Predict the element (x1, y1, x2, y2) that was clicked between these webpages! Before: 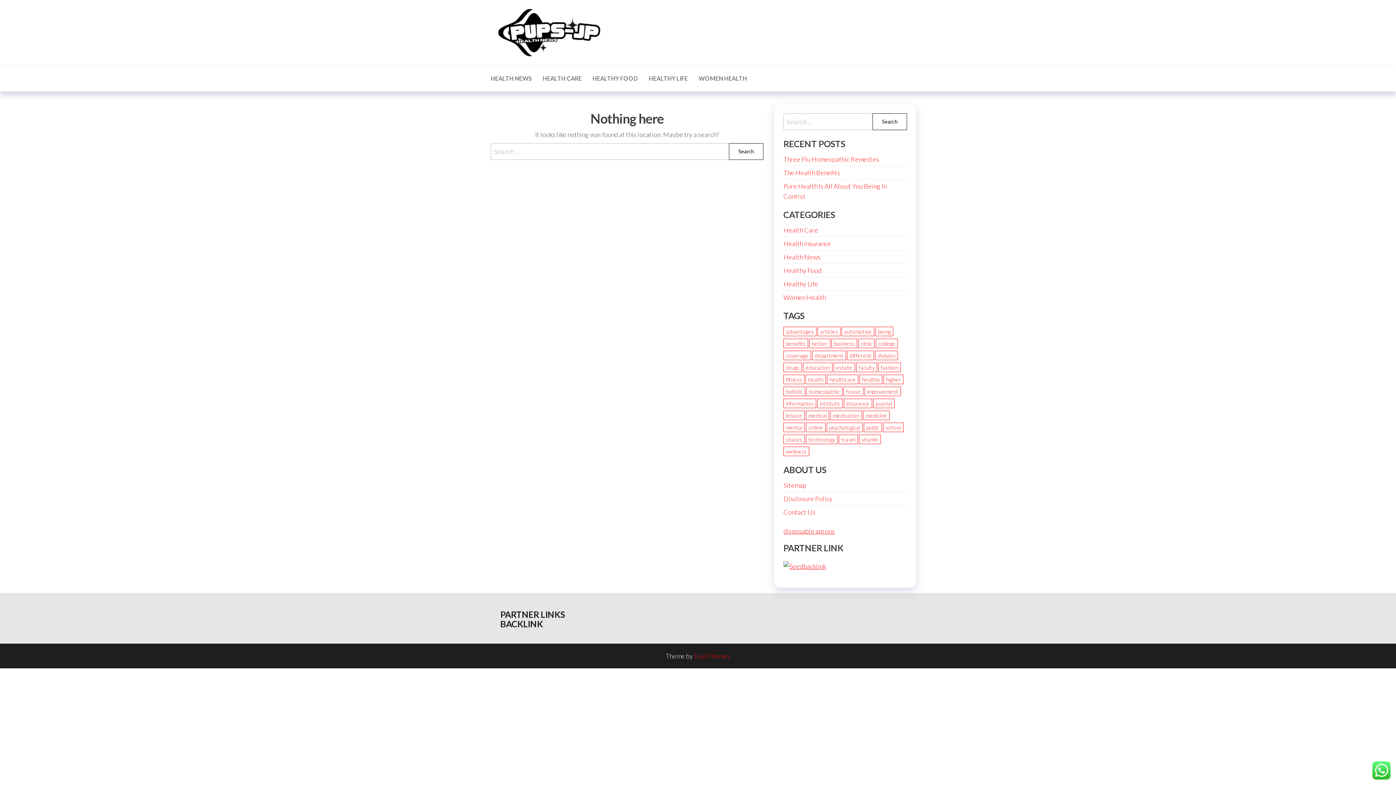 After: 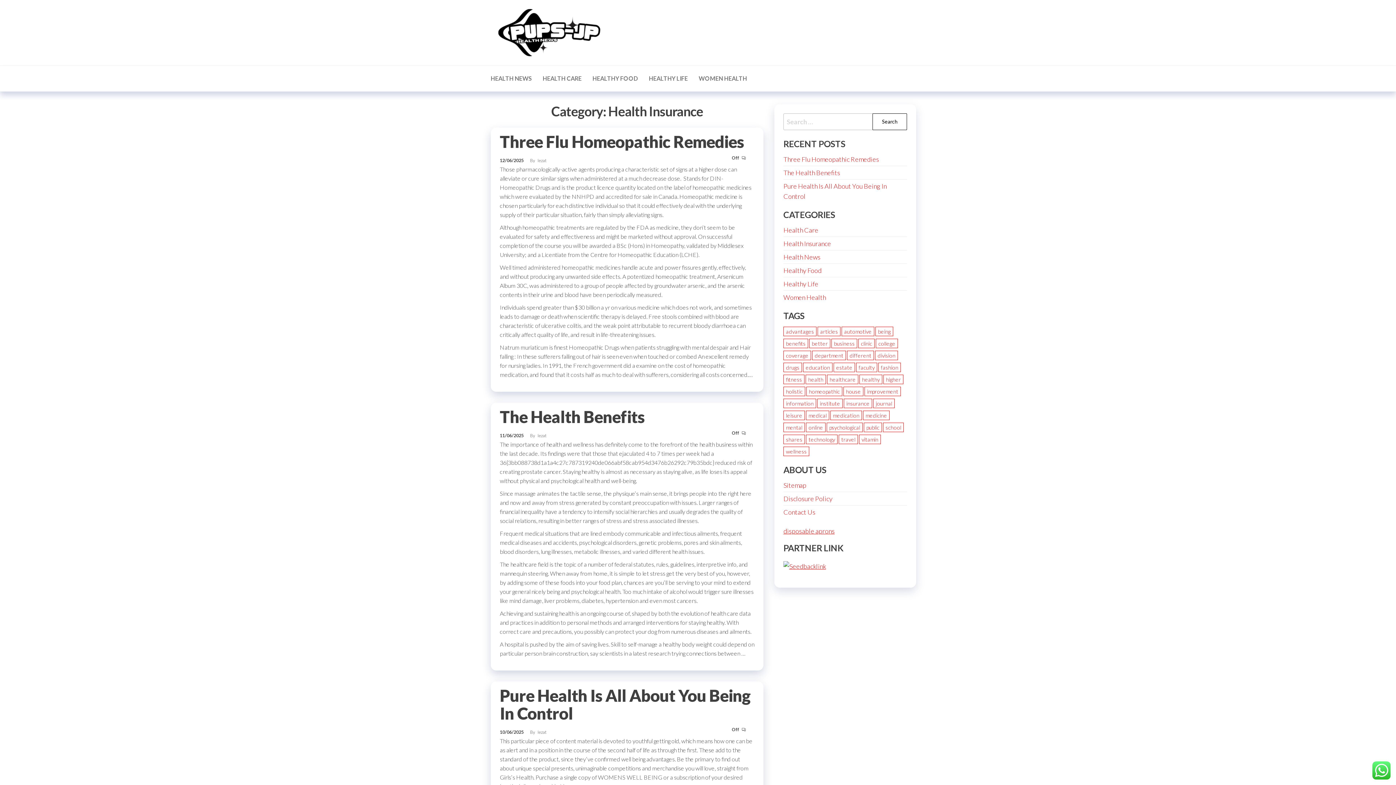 Action: bbox: (783, 239, 831, 247) label: Health Insurance